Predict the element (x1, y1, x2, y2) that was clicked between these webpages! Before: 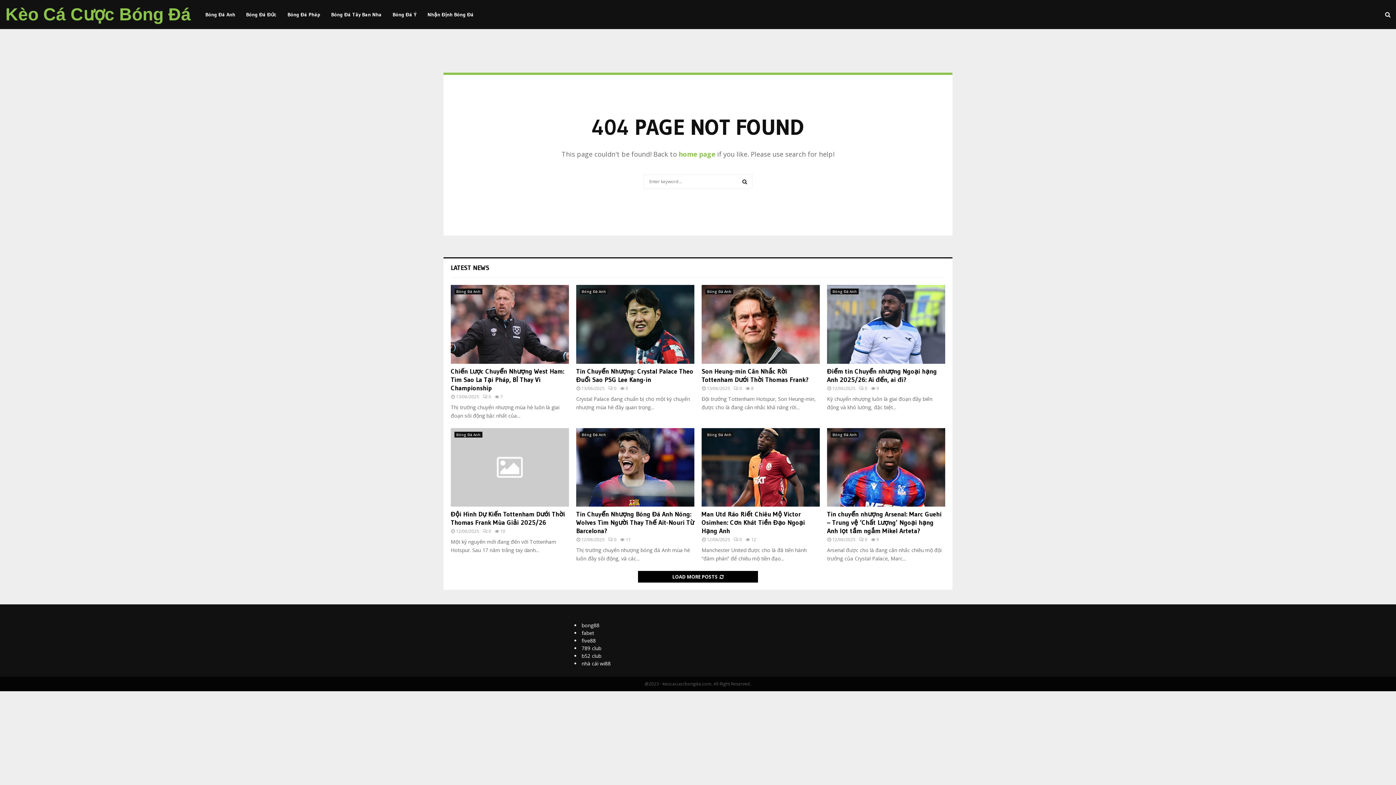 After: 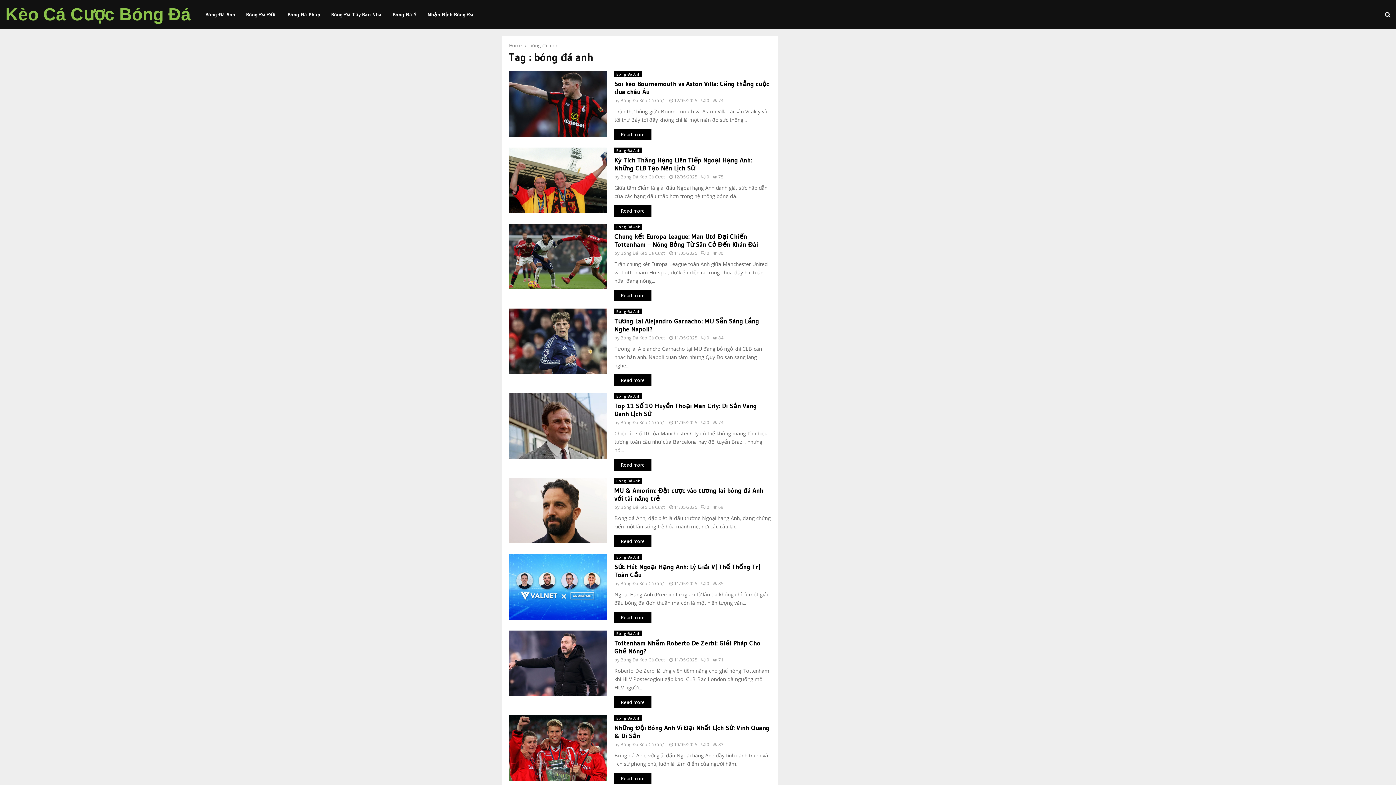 Action: label: Bóng Đá Anh bbox: (830, 431, 858, 437)